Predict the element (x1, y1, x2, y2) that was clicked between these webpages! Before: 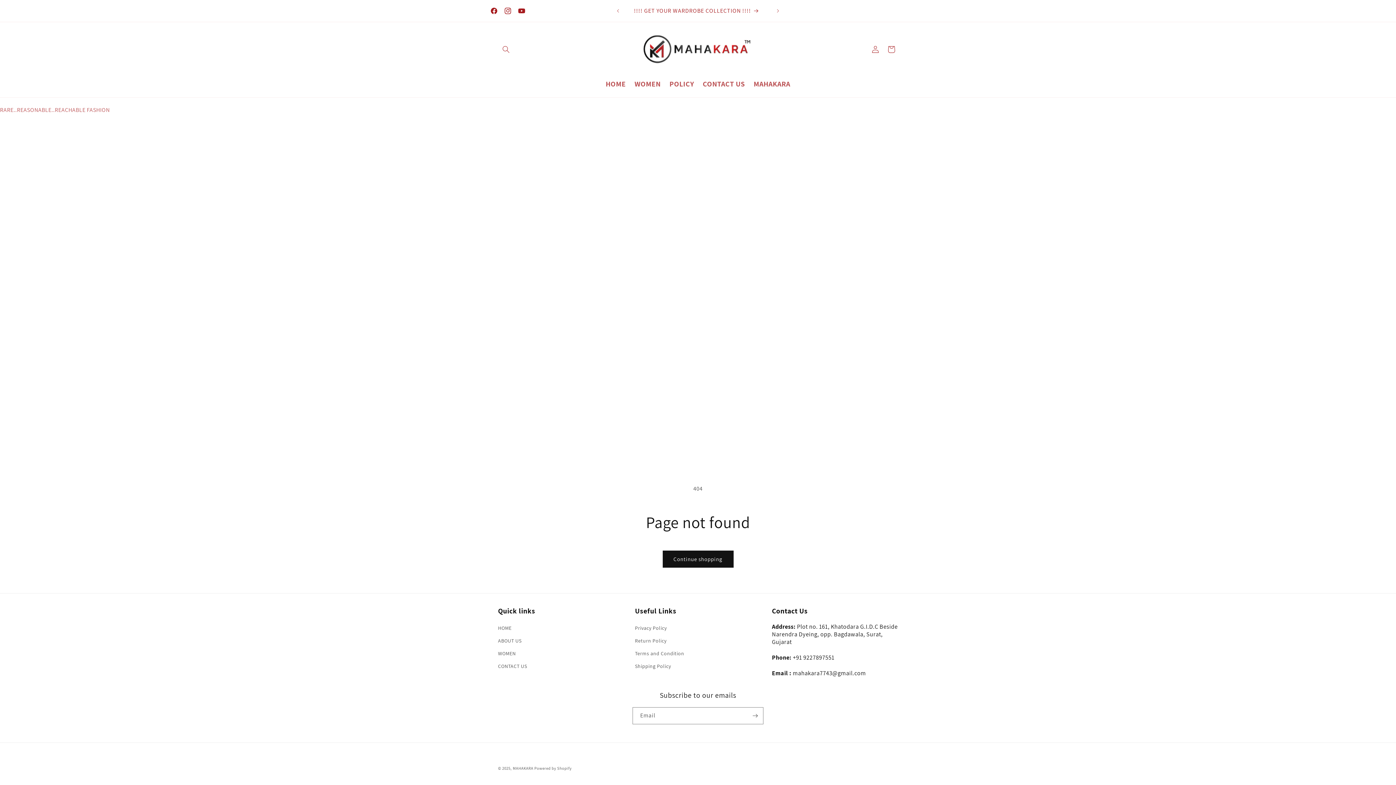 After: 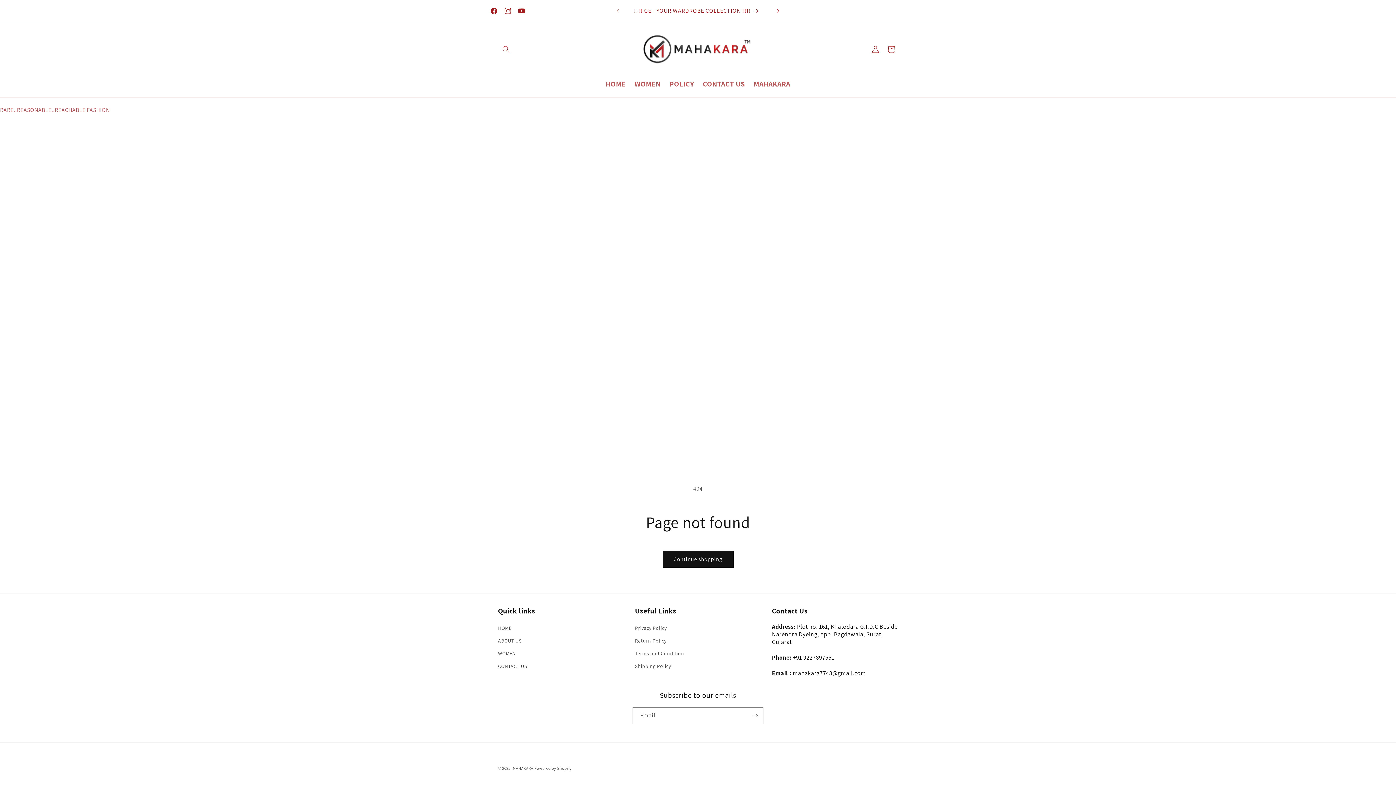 Action: bbox: (770, 4, 786, 17) label: Next announcement